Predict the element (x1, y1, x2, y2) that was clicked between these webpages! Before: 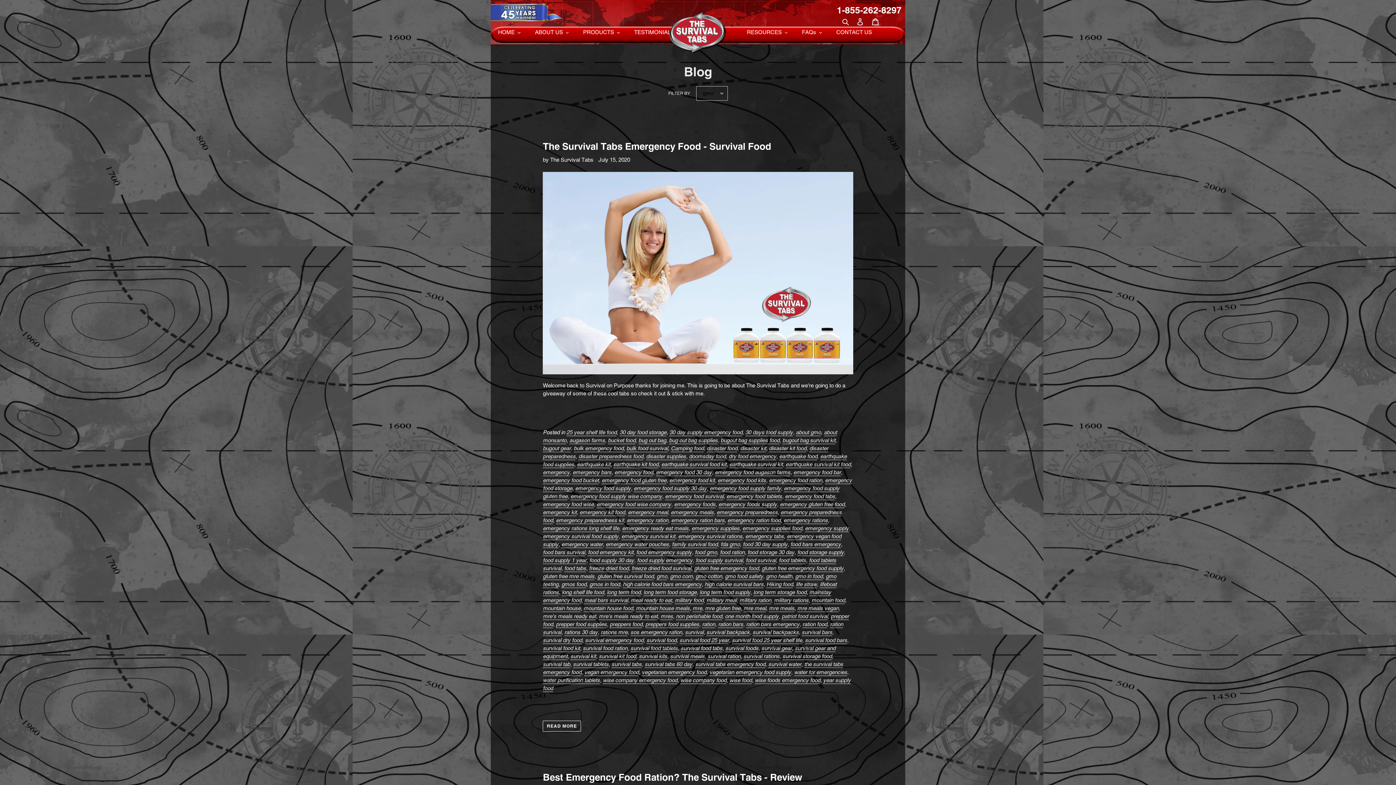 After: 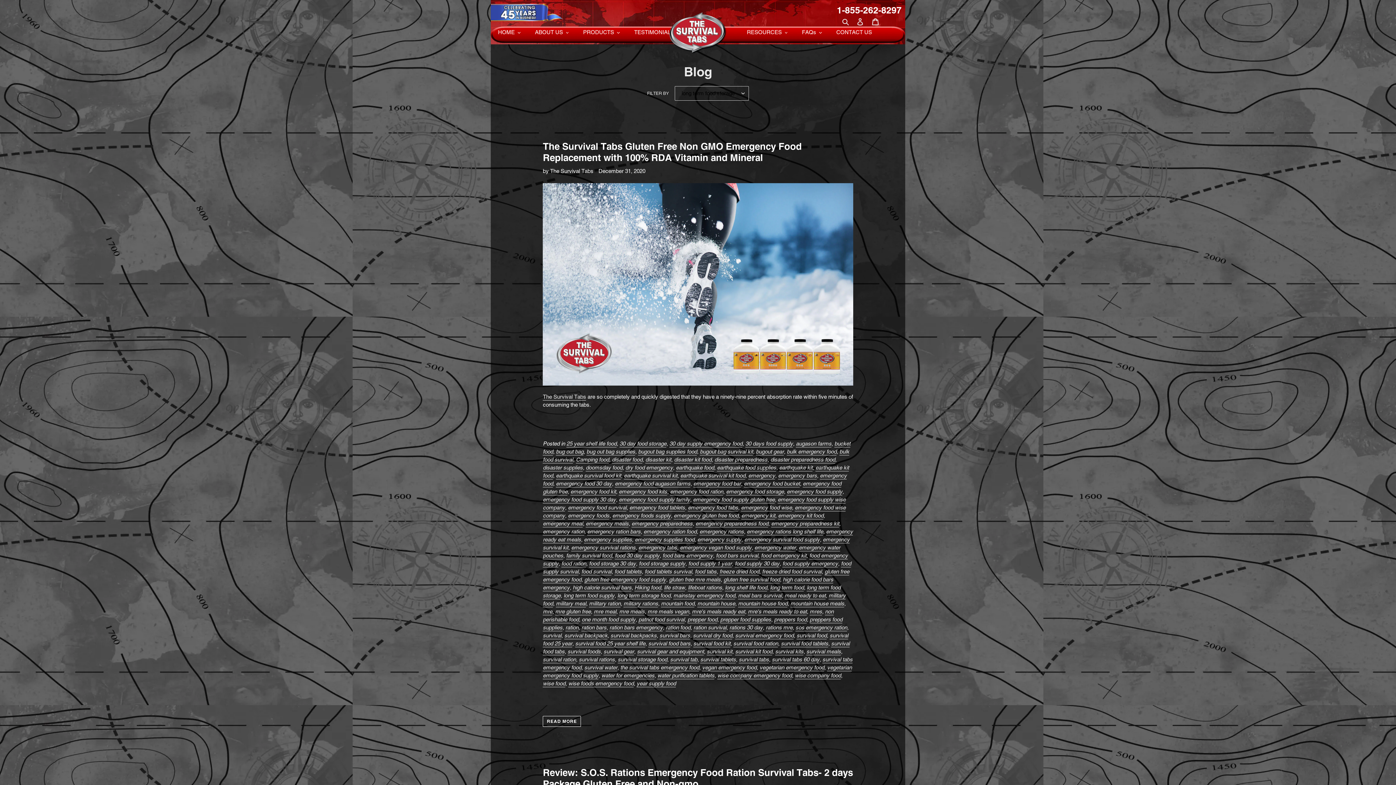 Action: bbox: (643, 589, 696, 596) label: long term food storage